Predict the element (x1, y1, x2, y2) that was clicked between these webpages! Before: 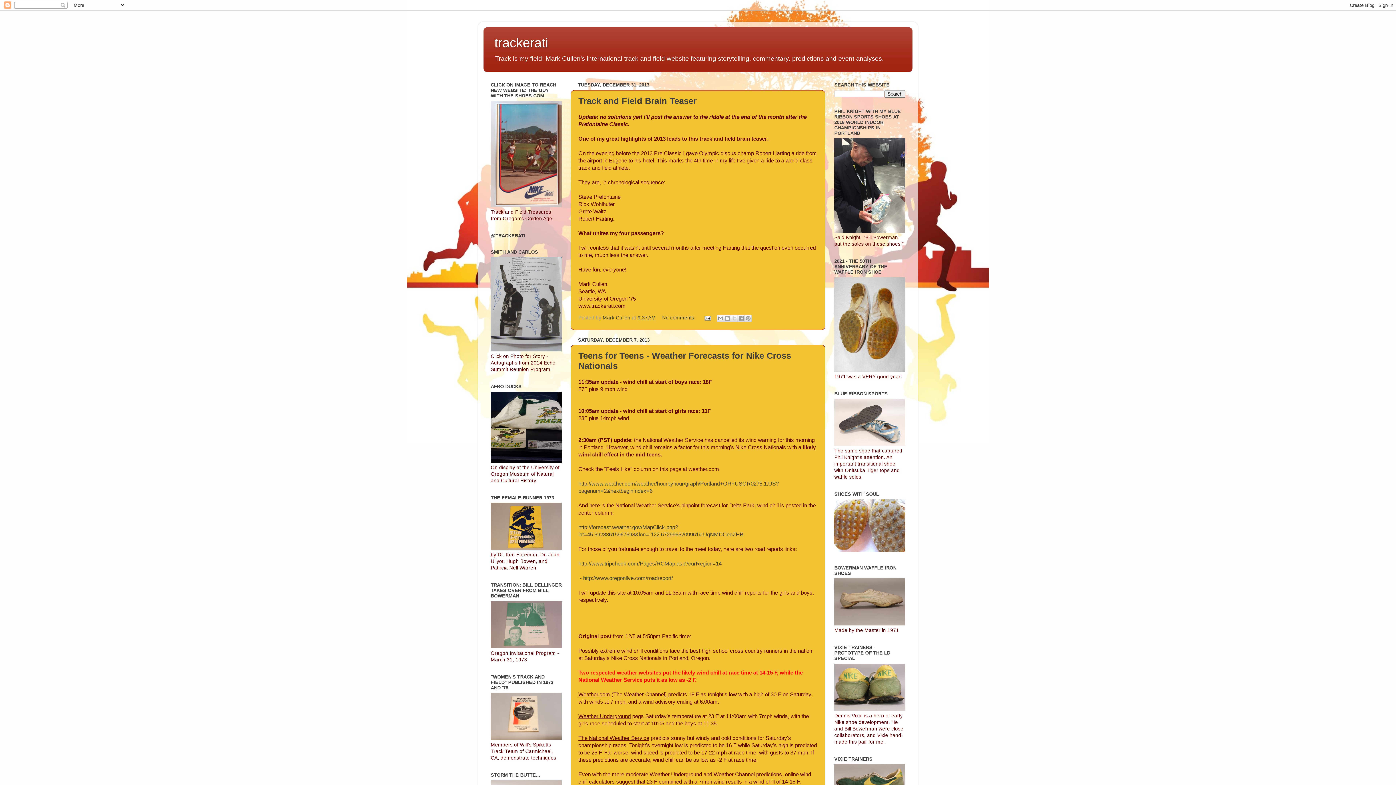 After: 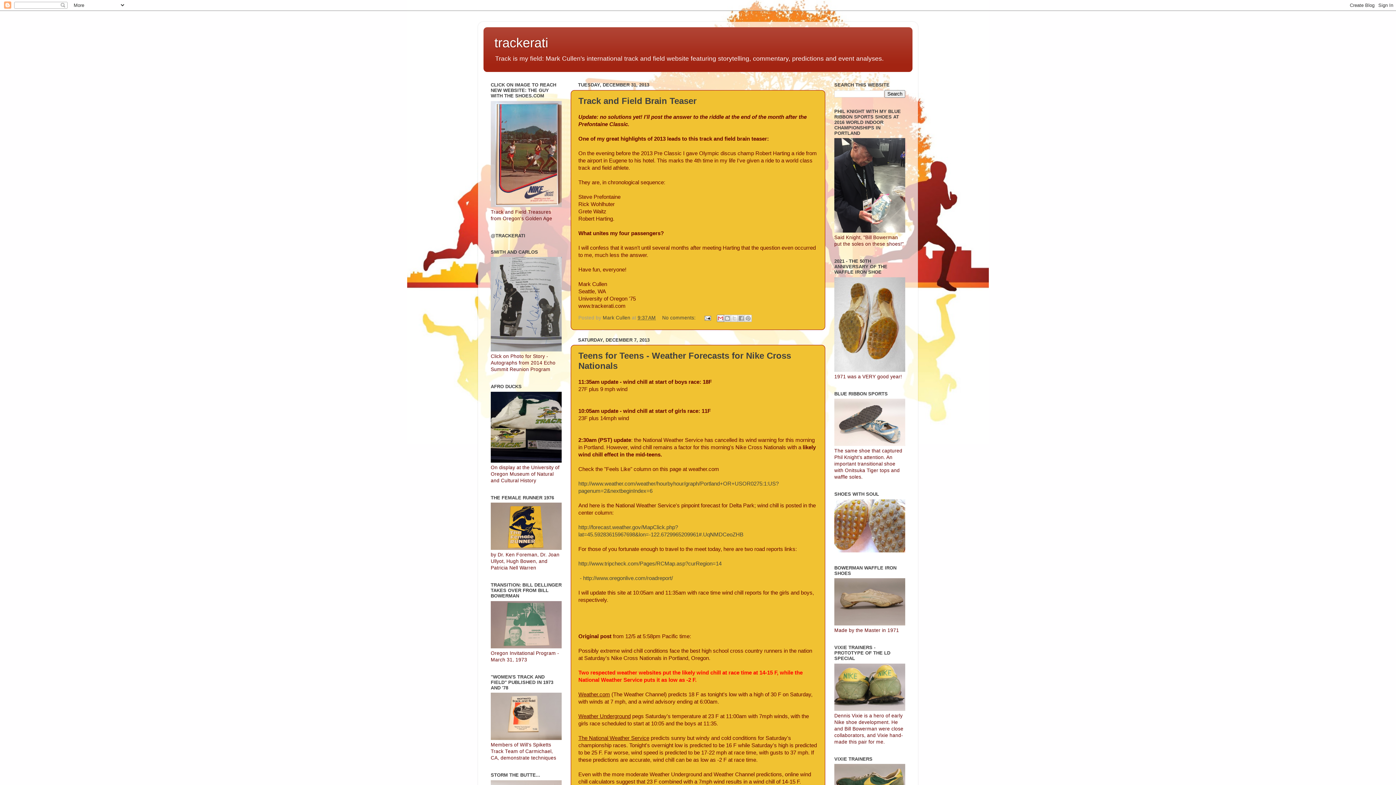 Action: bbox: (717, 314, 724, 322) label: Email This